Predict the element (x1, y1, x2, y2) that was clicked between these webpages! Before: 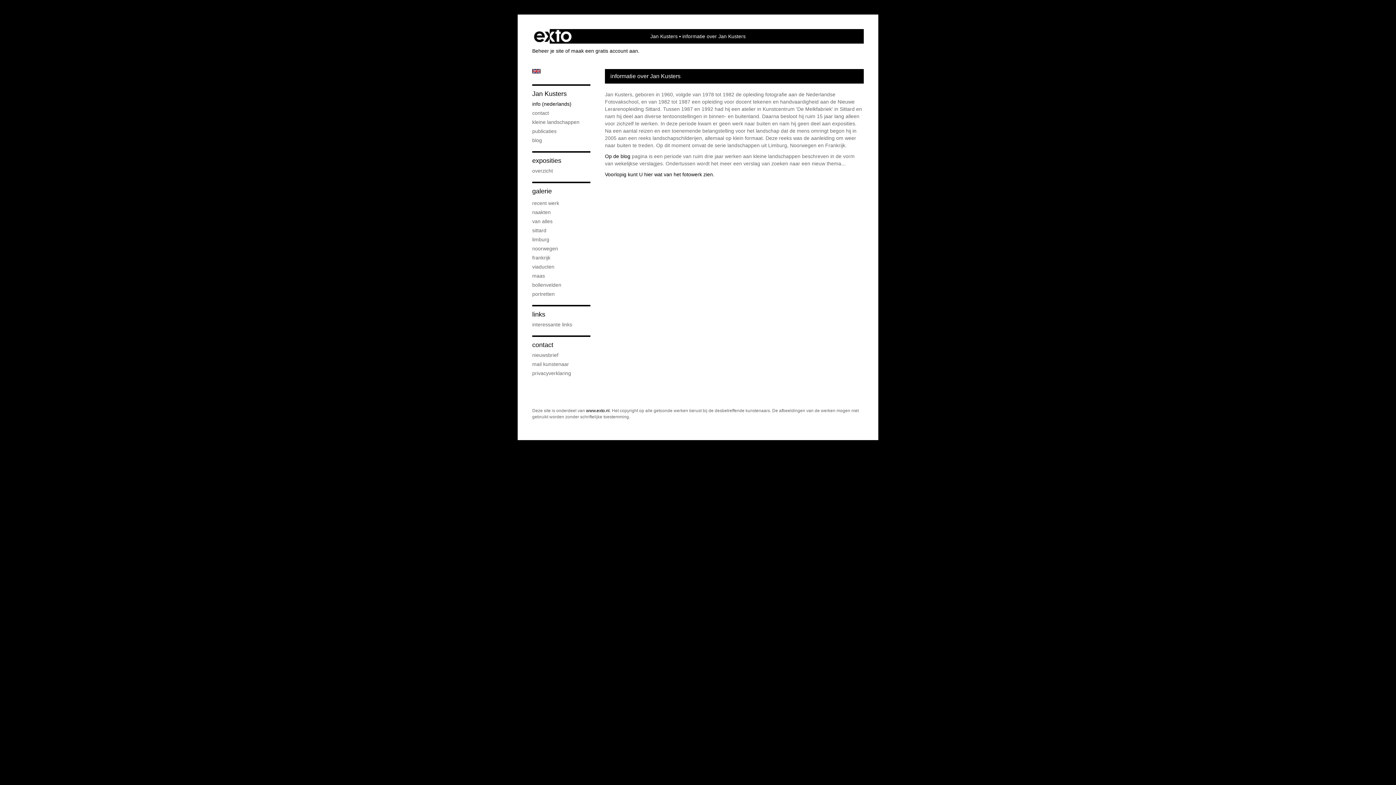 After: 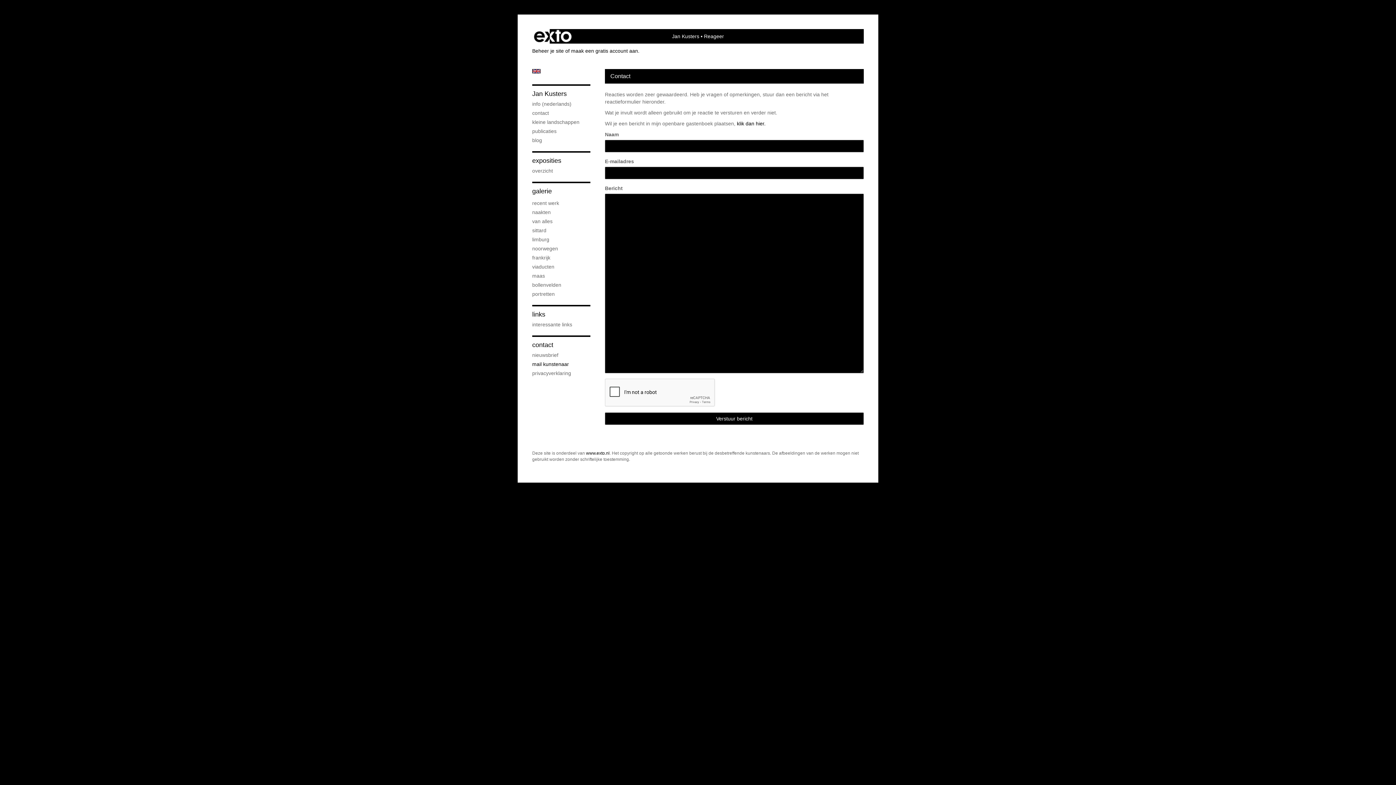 Action: label: contact bbox: (532, 340, 590, 349)